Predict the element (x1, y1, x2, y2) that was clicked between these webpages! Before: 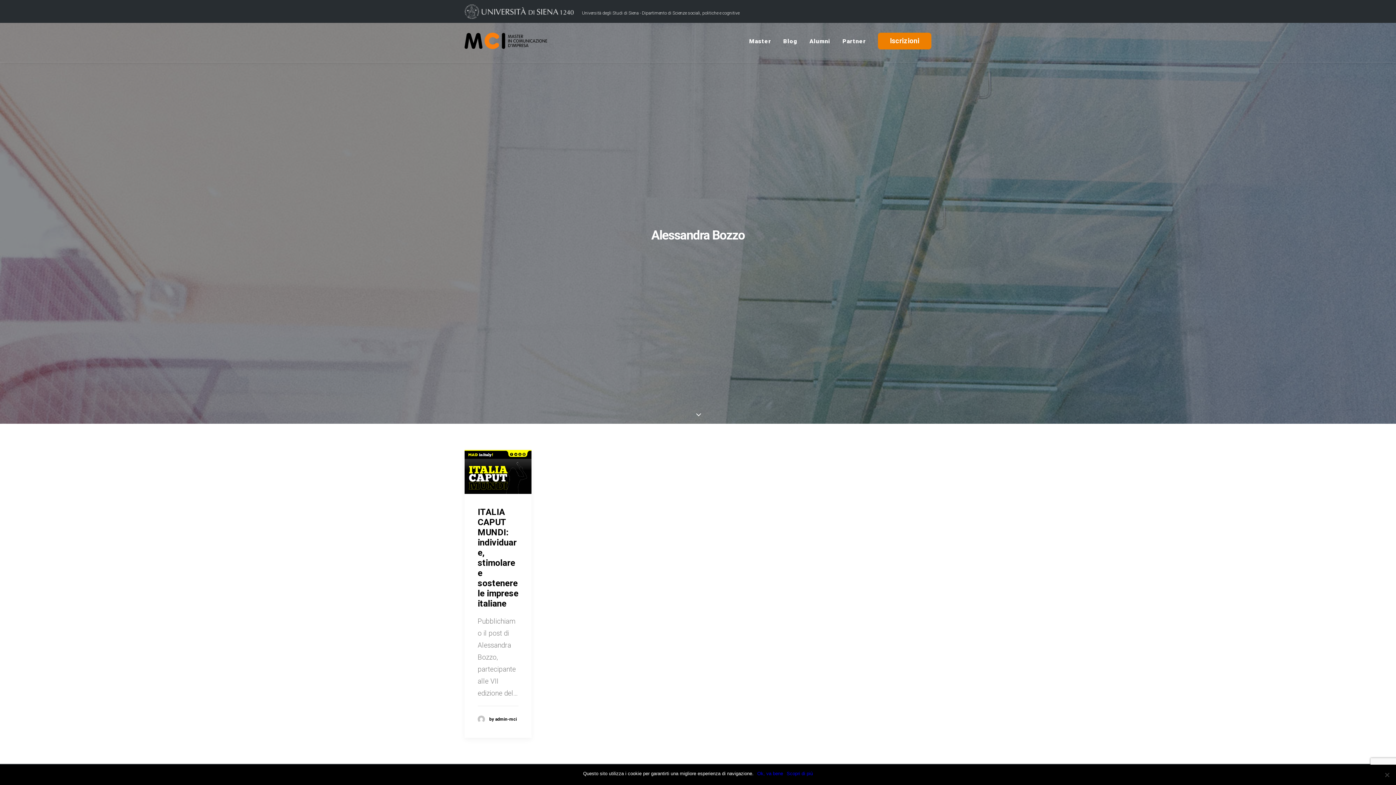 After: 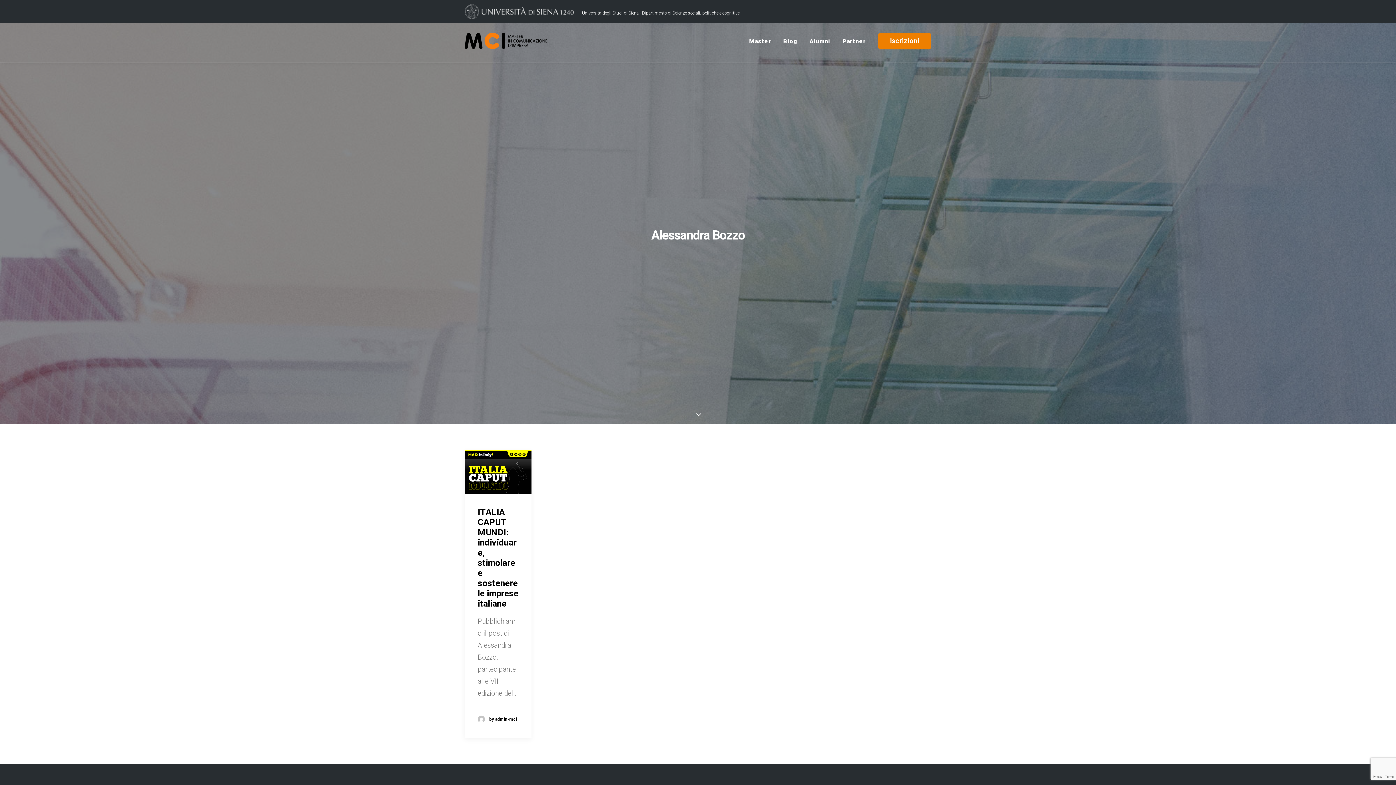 Action: bbox: (757, 770, 783, 777) label: Ok, va bene